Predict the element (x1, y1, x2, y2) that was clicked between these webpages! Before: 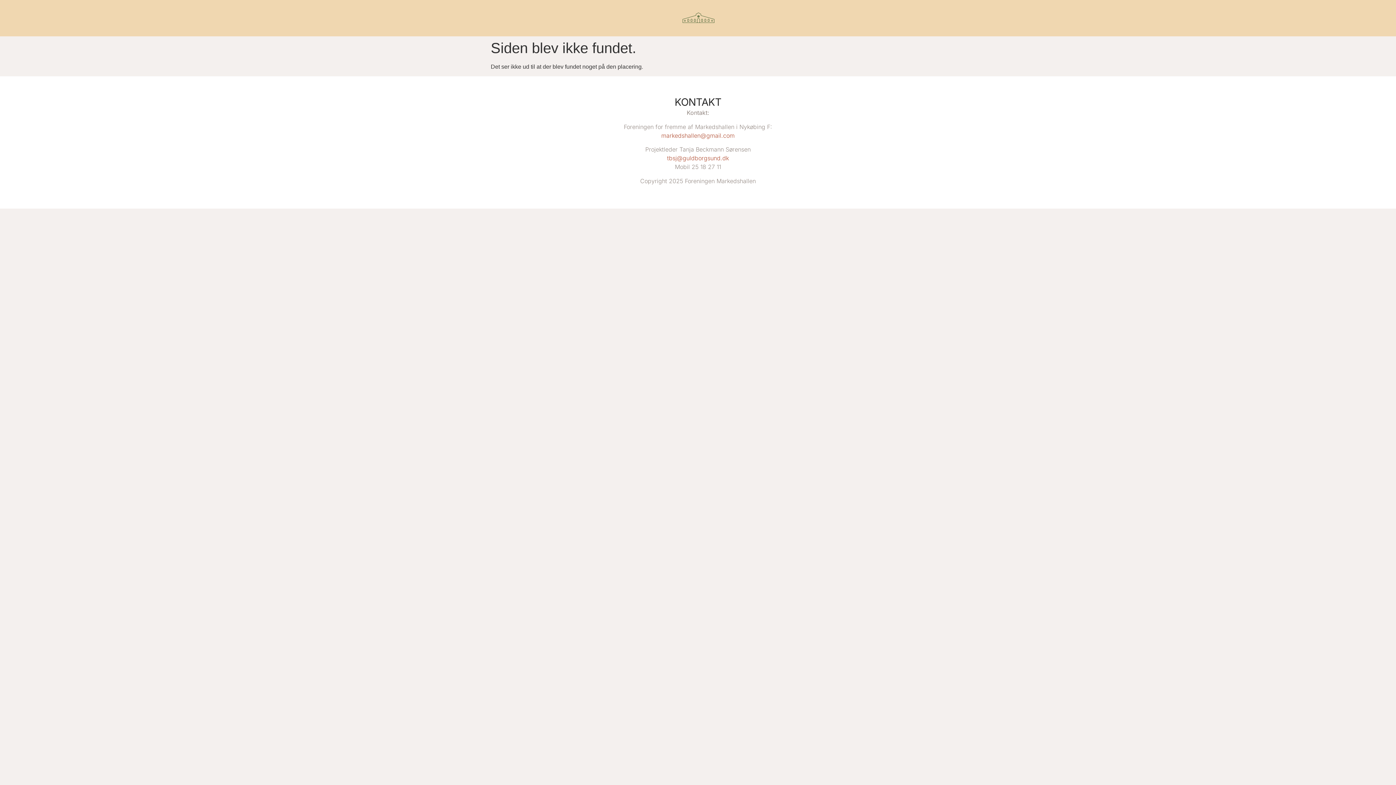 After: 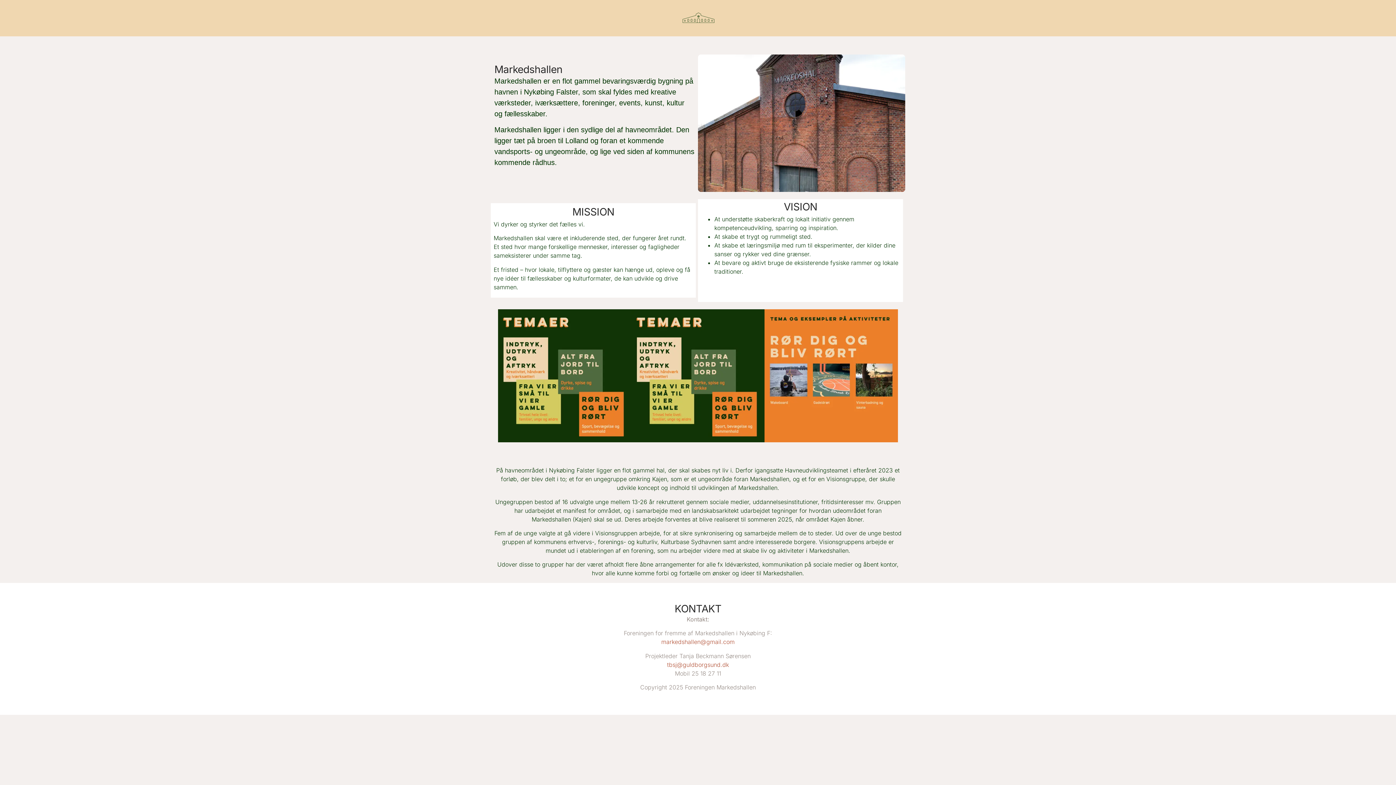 Action: bbox: (490, 0, 905, 36)